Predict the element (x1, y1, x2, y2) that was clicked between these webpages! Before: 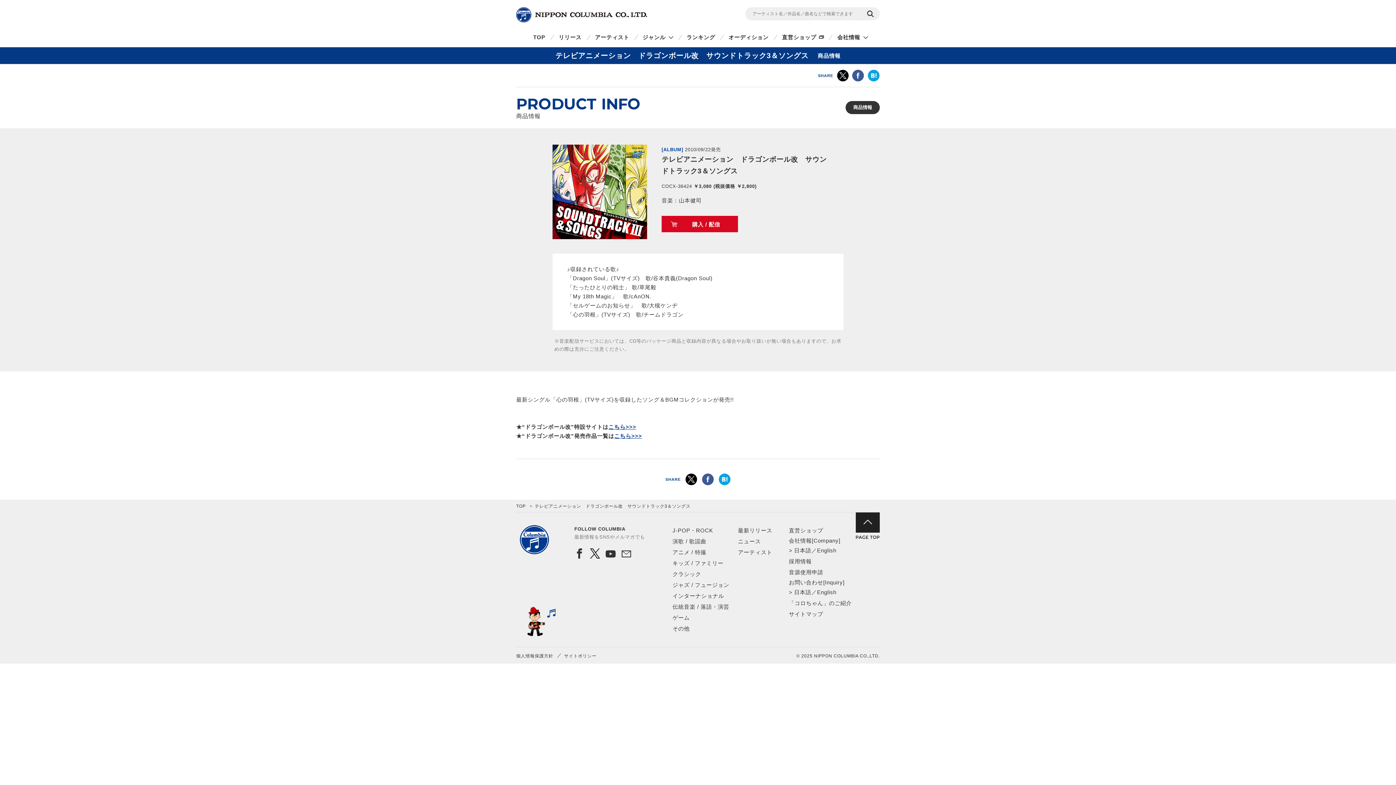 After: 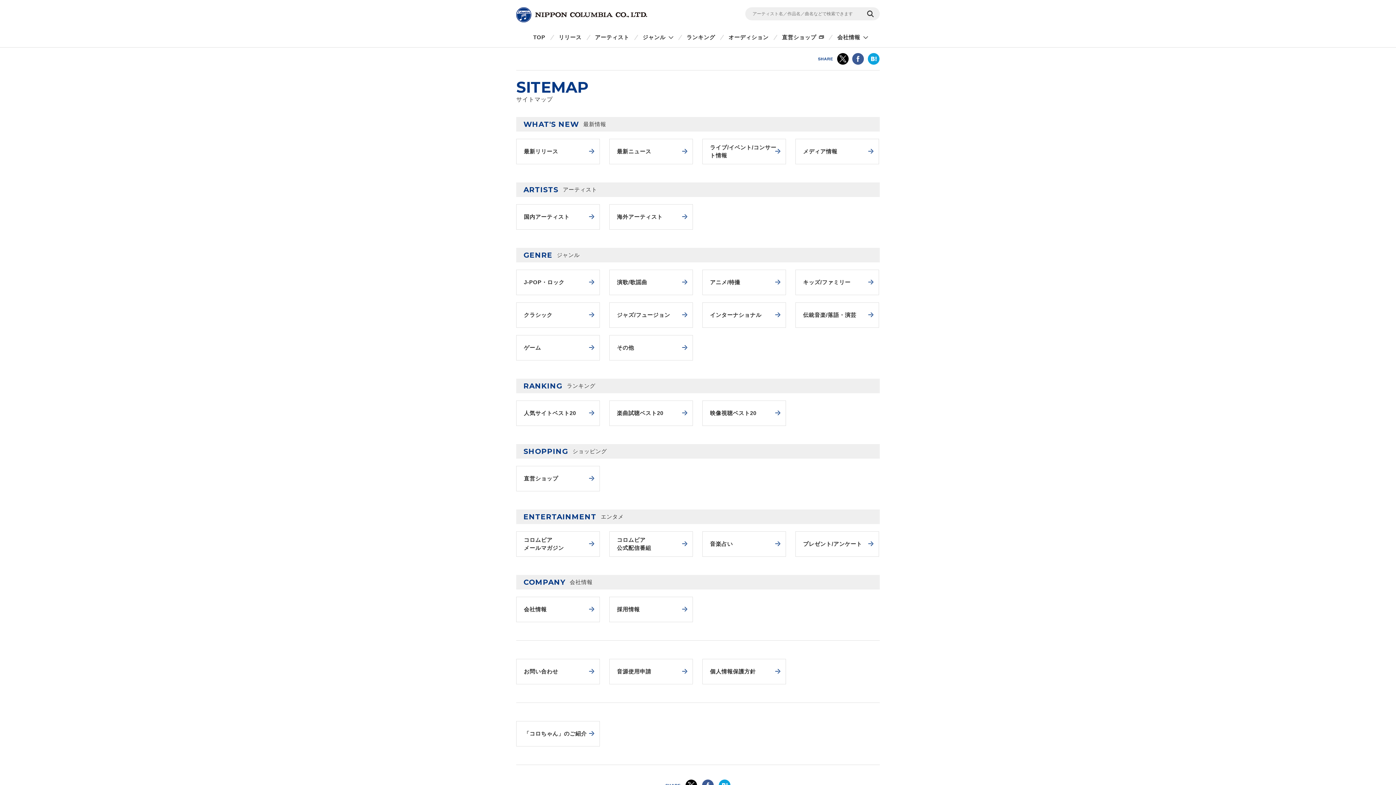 Action: label: サイトマップ bbox: (789, 611, 823, 617)